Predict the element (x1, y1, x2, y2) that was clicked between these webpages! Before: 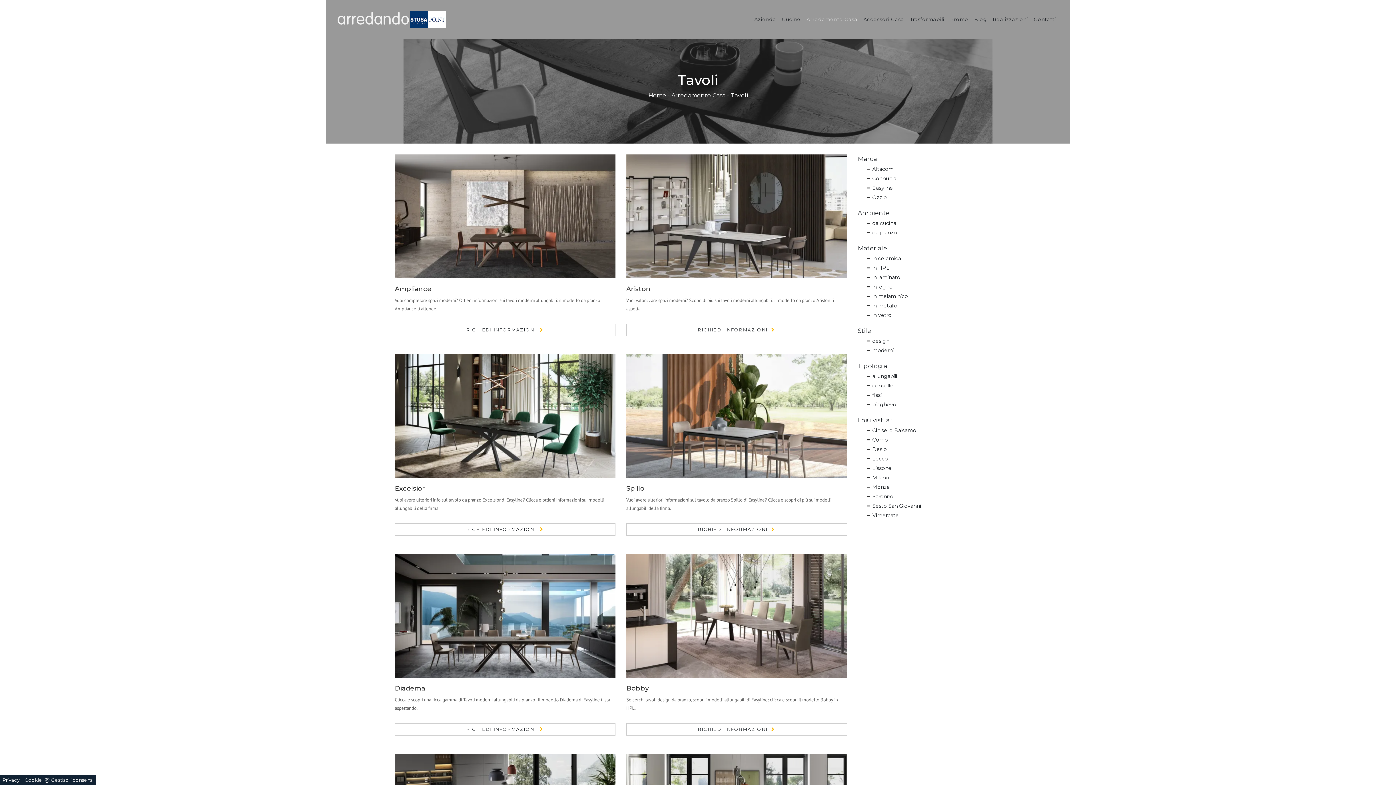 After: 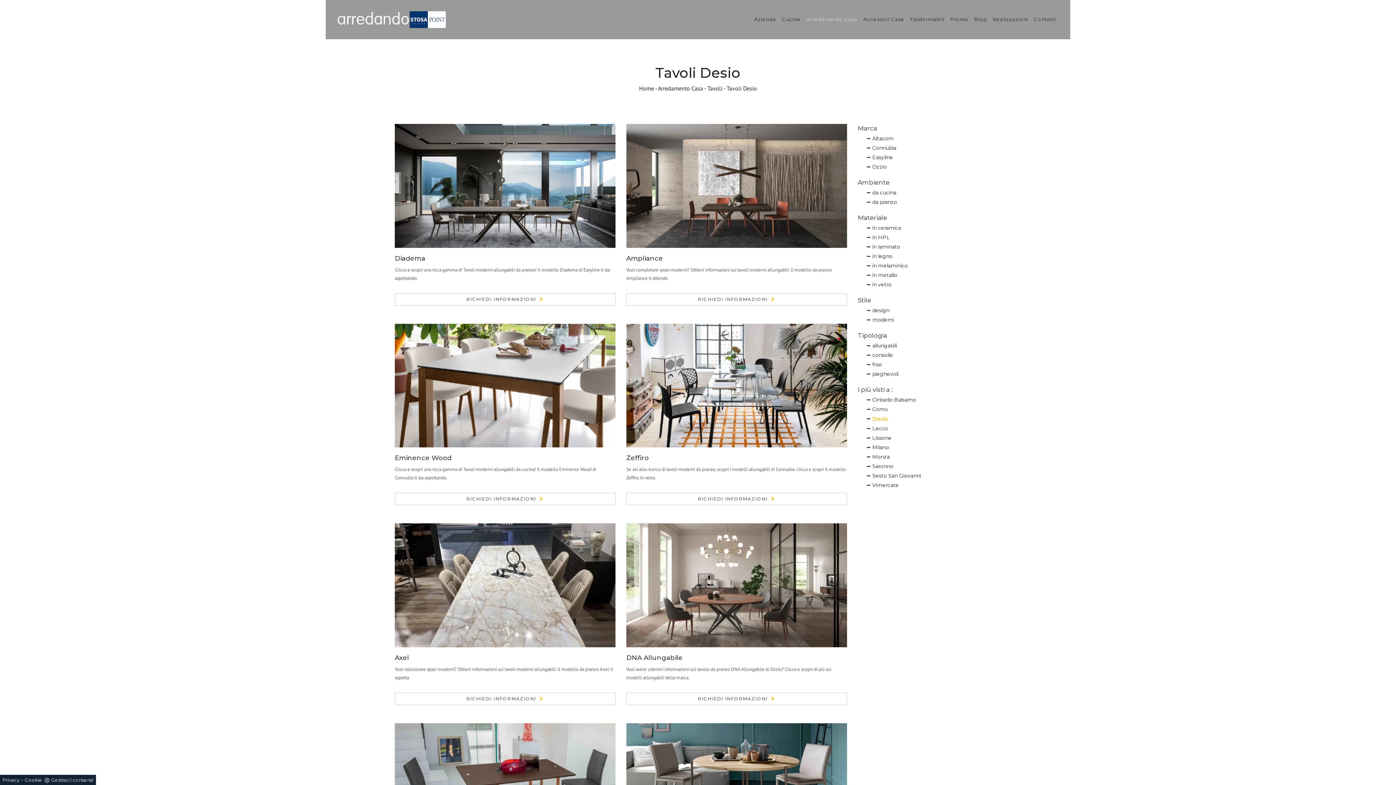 Action: label: Desio bbox: (872, 446, 887, 452)